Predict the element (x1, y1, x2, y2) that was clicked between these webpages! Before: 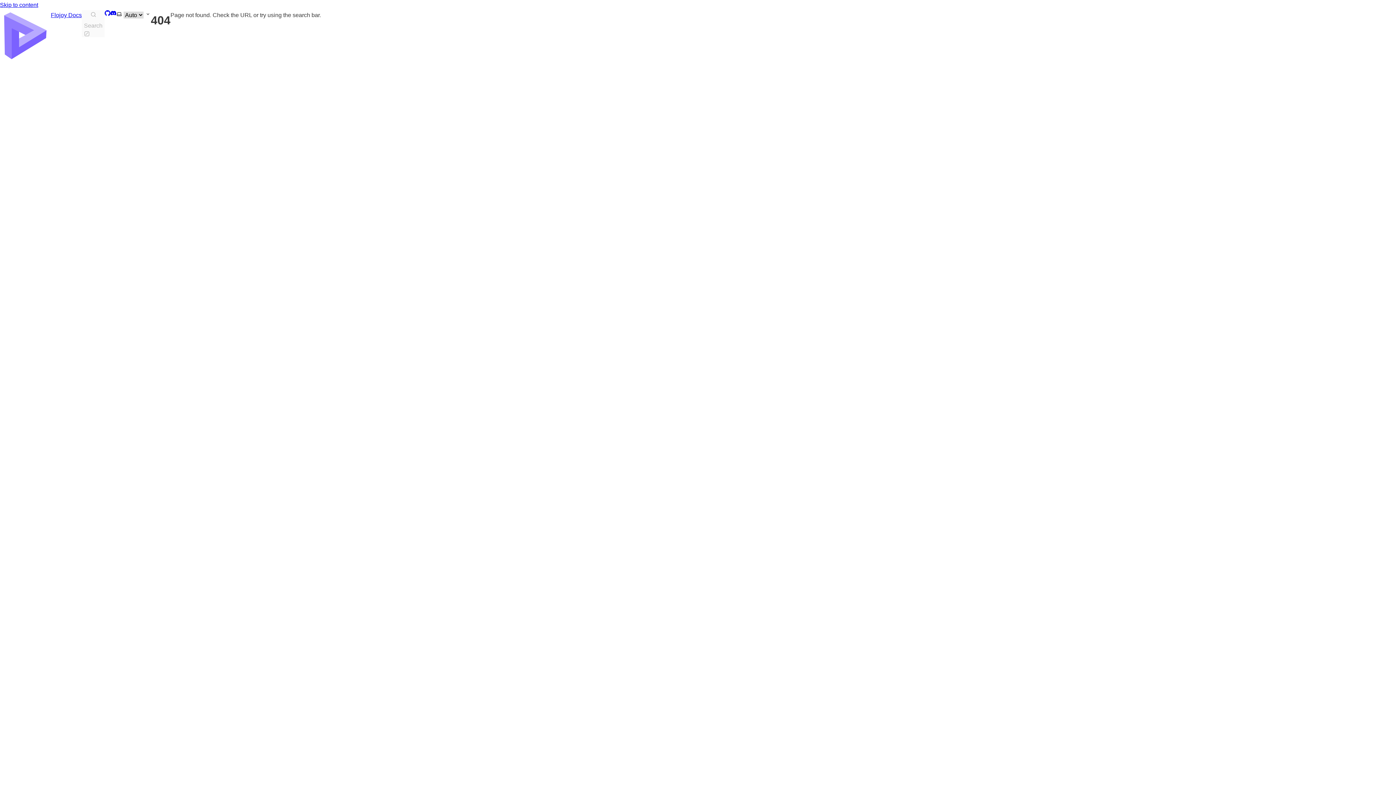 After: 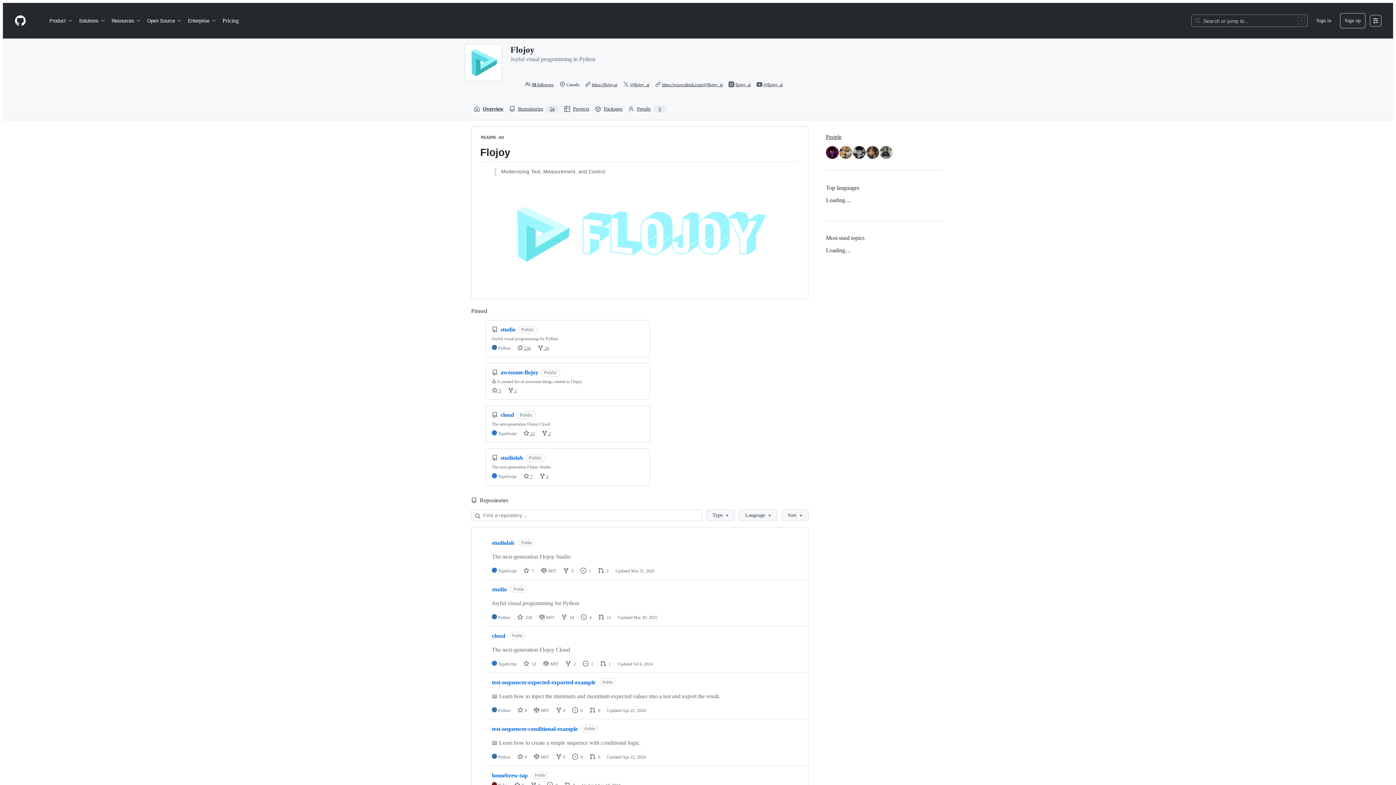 Action: bbox: (104, 10, 110, 61) label: GitHub